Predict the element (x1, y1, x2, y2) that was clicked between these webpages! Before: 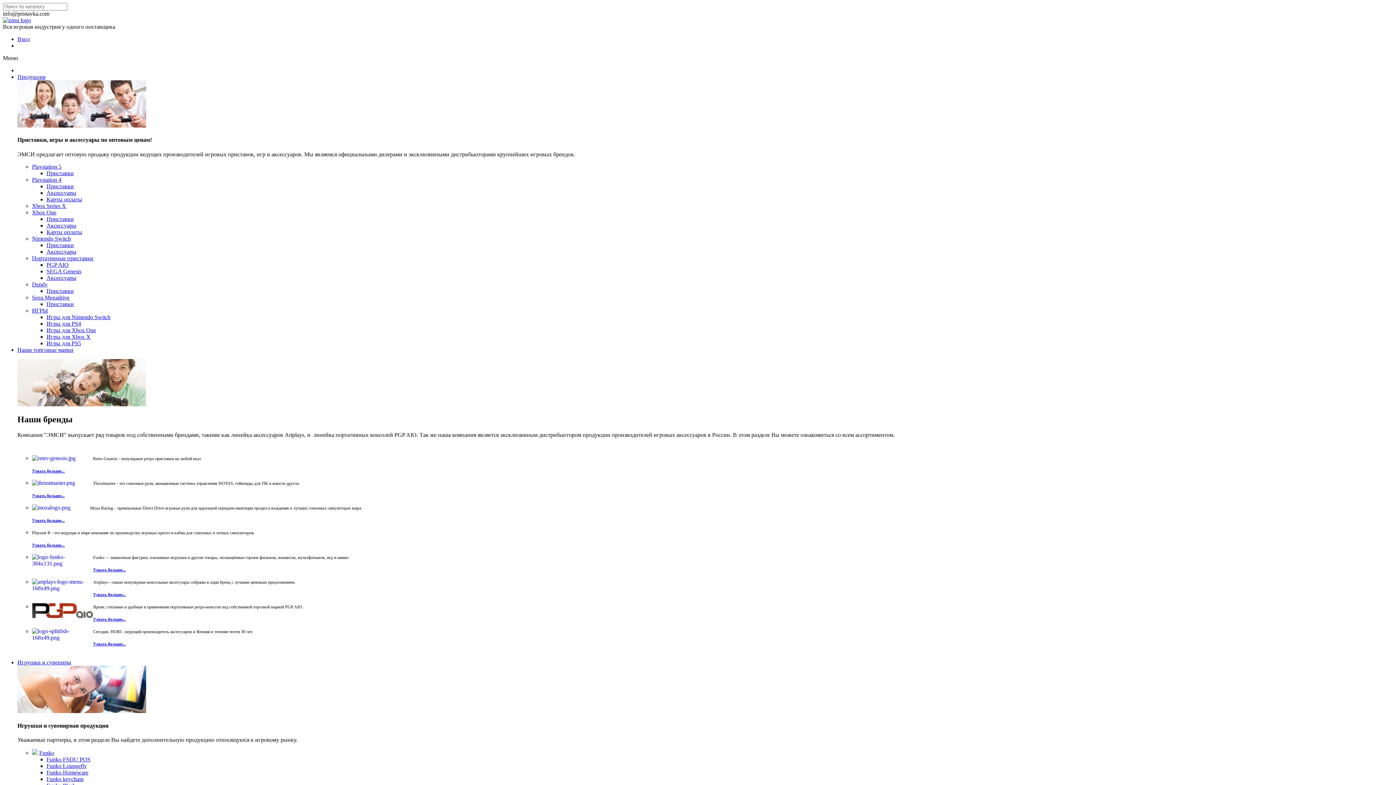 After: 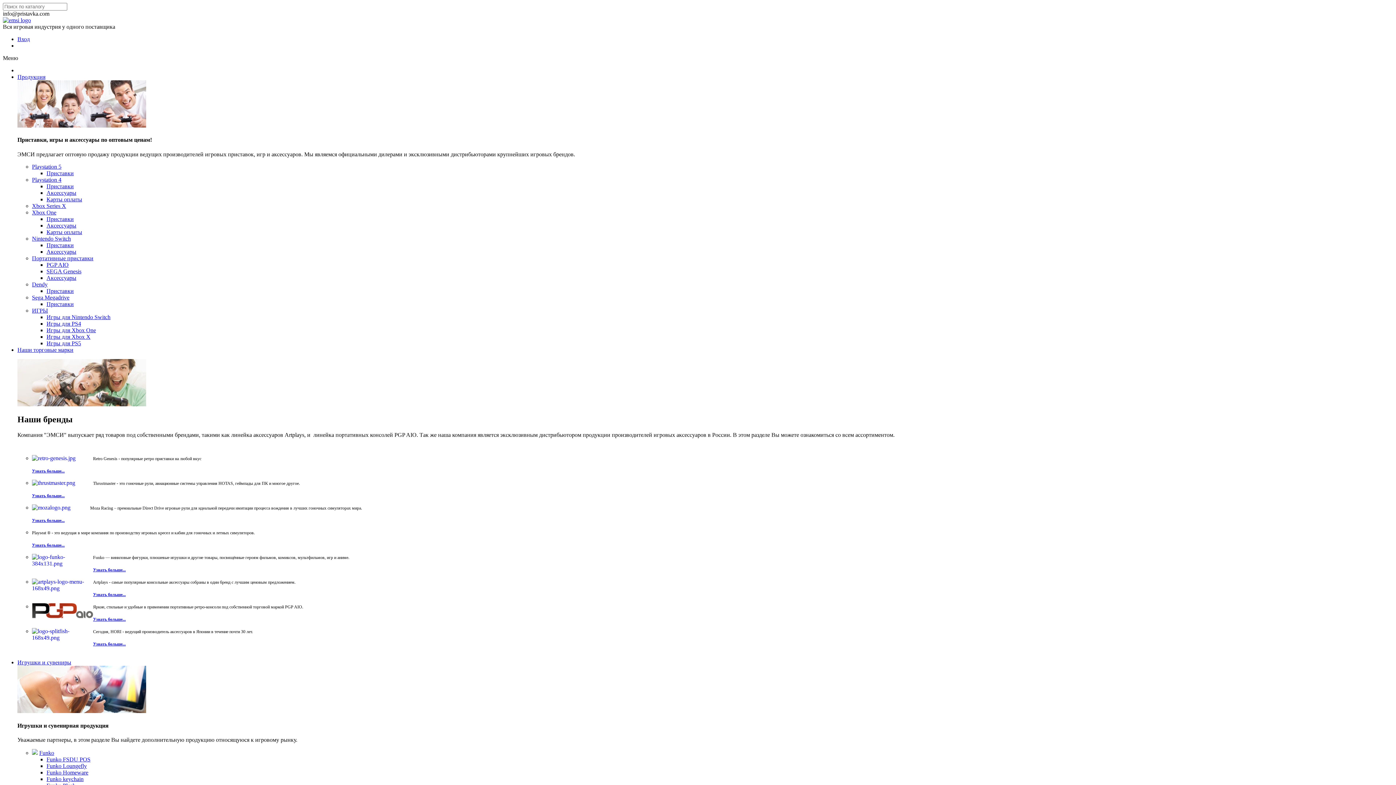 Action: label: Приставки bbox: (46, 242, 73, 248)